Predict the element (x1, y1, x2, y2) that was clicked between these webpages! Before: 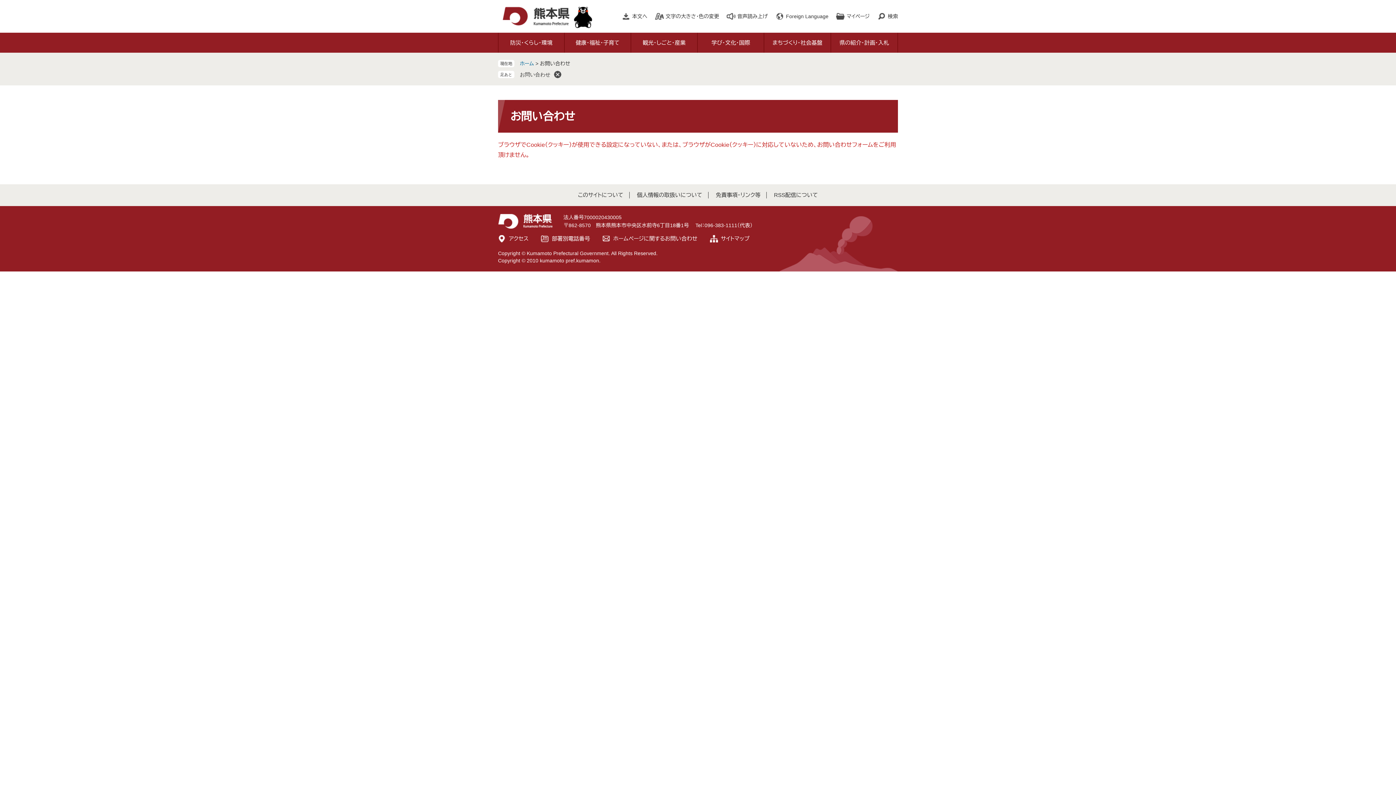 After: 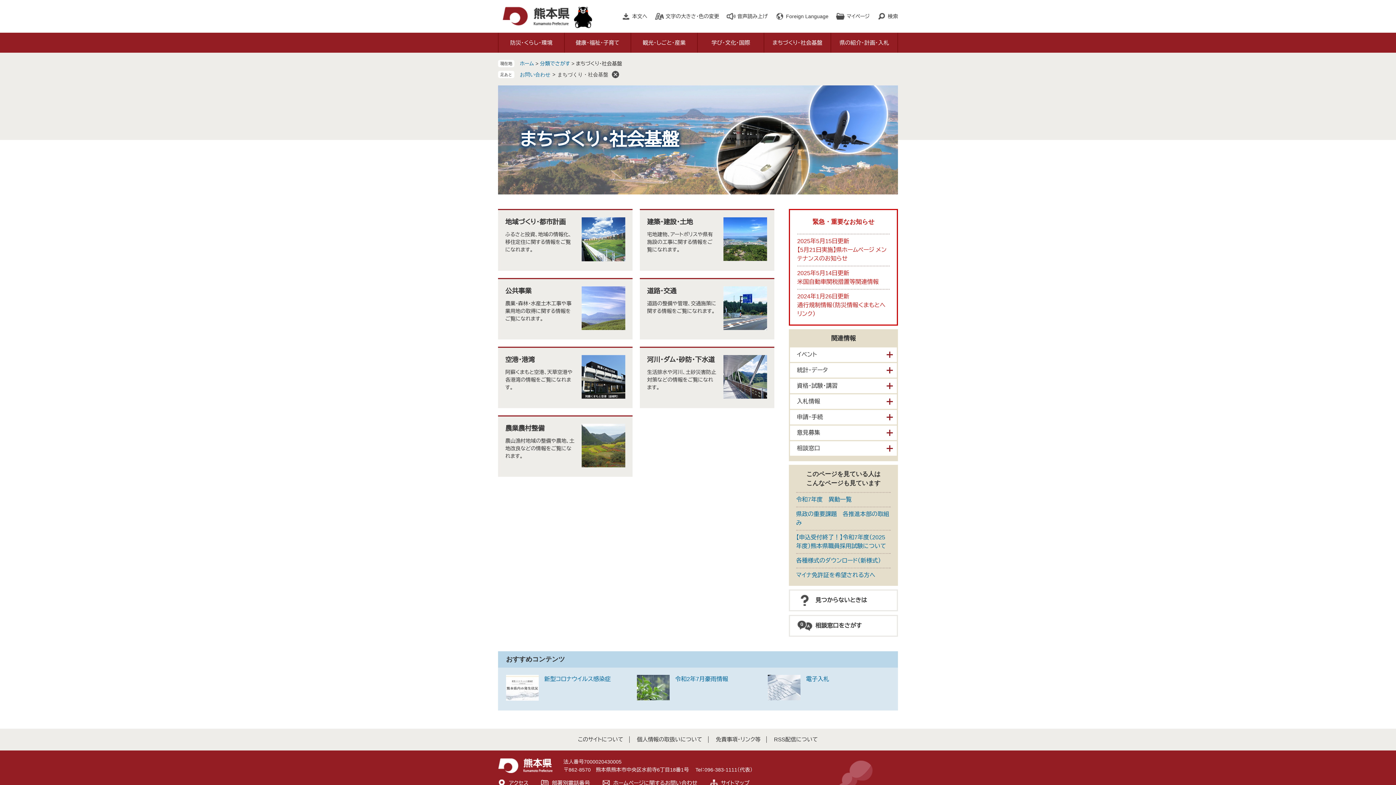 Action: bbox: (764, 32, 830, 52) label: まちづくり・社会基盤